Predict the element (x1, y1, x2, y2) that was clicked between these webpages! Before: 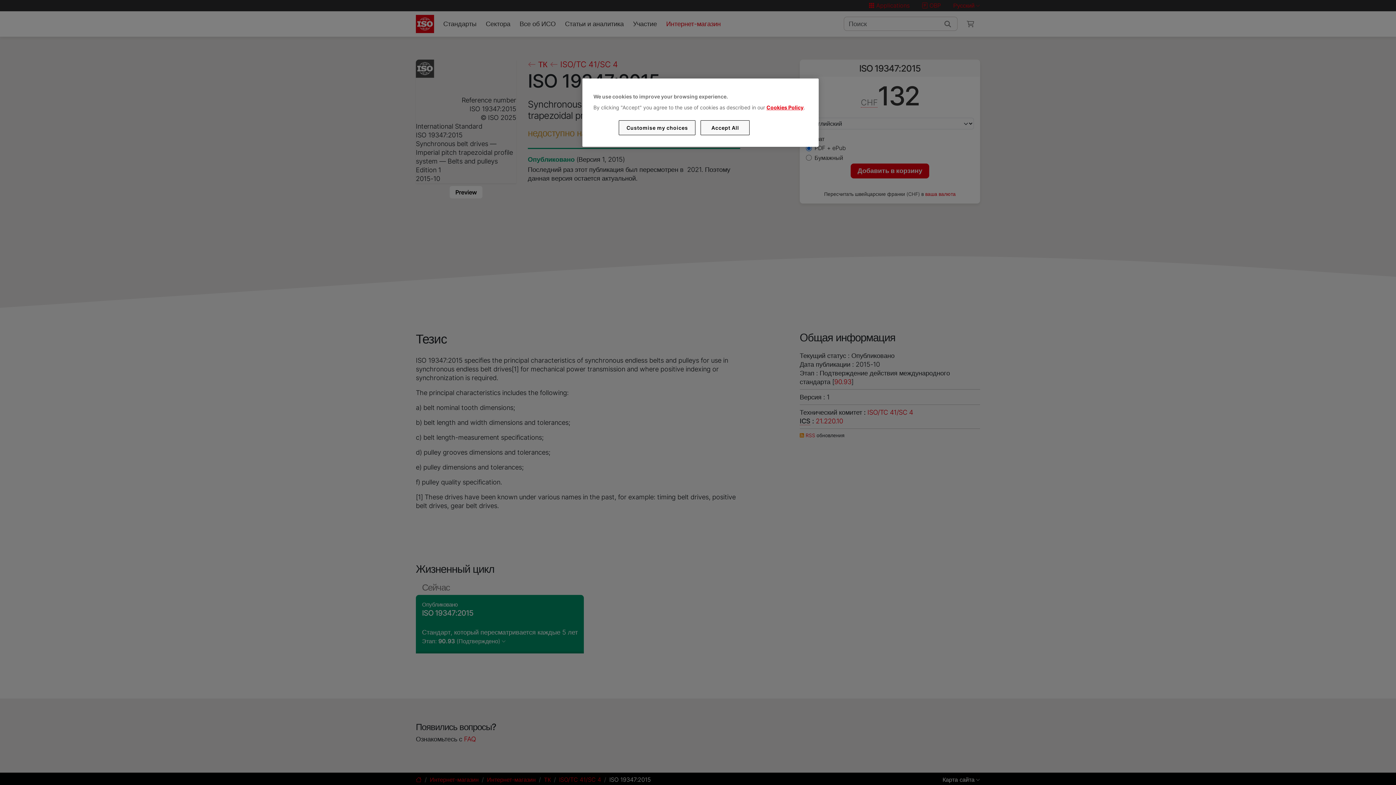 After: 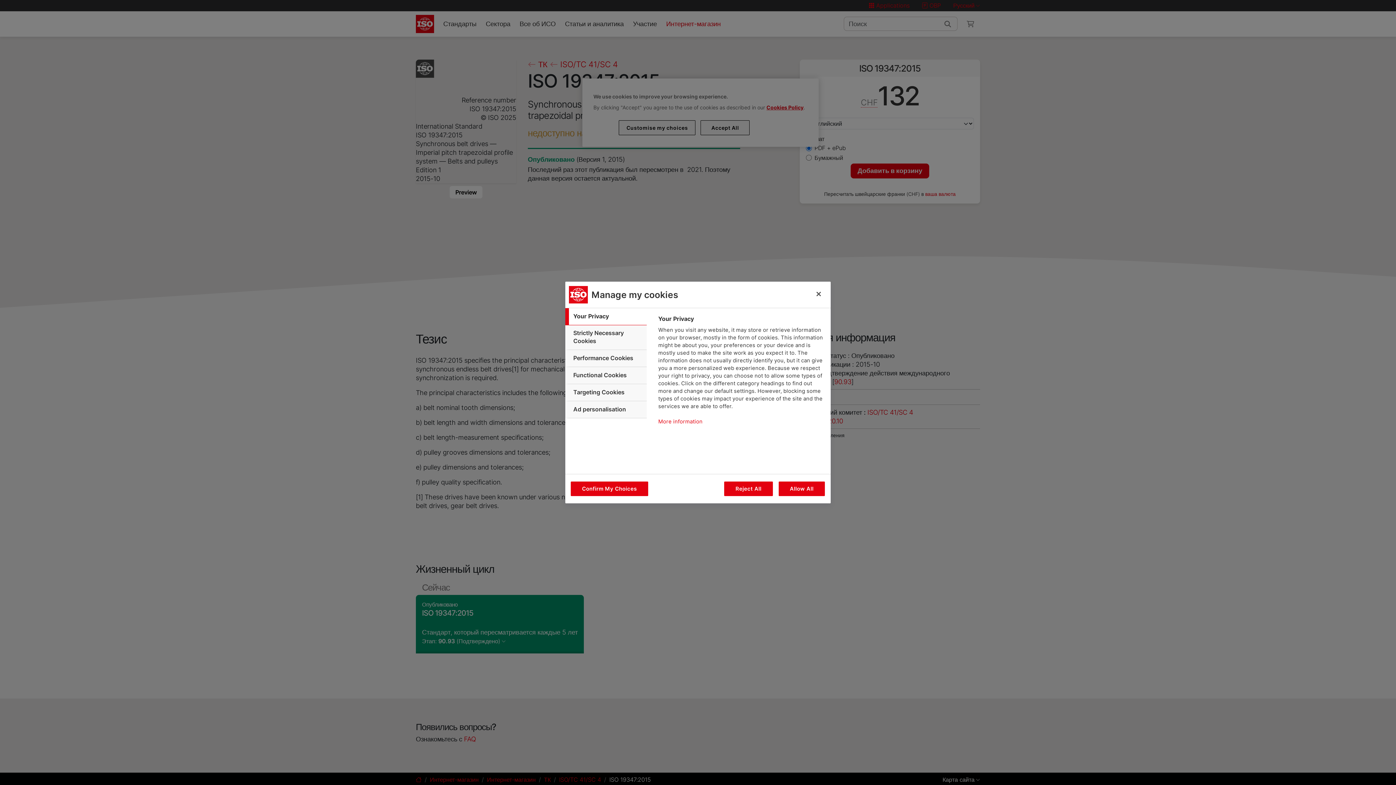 Action: label: Customise my choices bbox: (619, 120, 695, 135)